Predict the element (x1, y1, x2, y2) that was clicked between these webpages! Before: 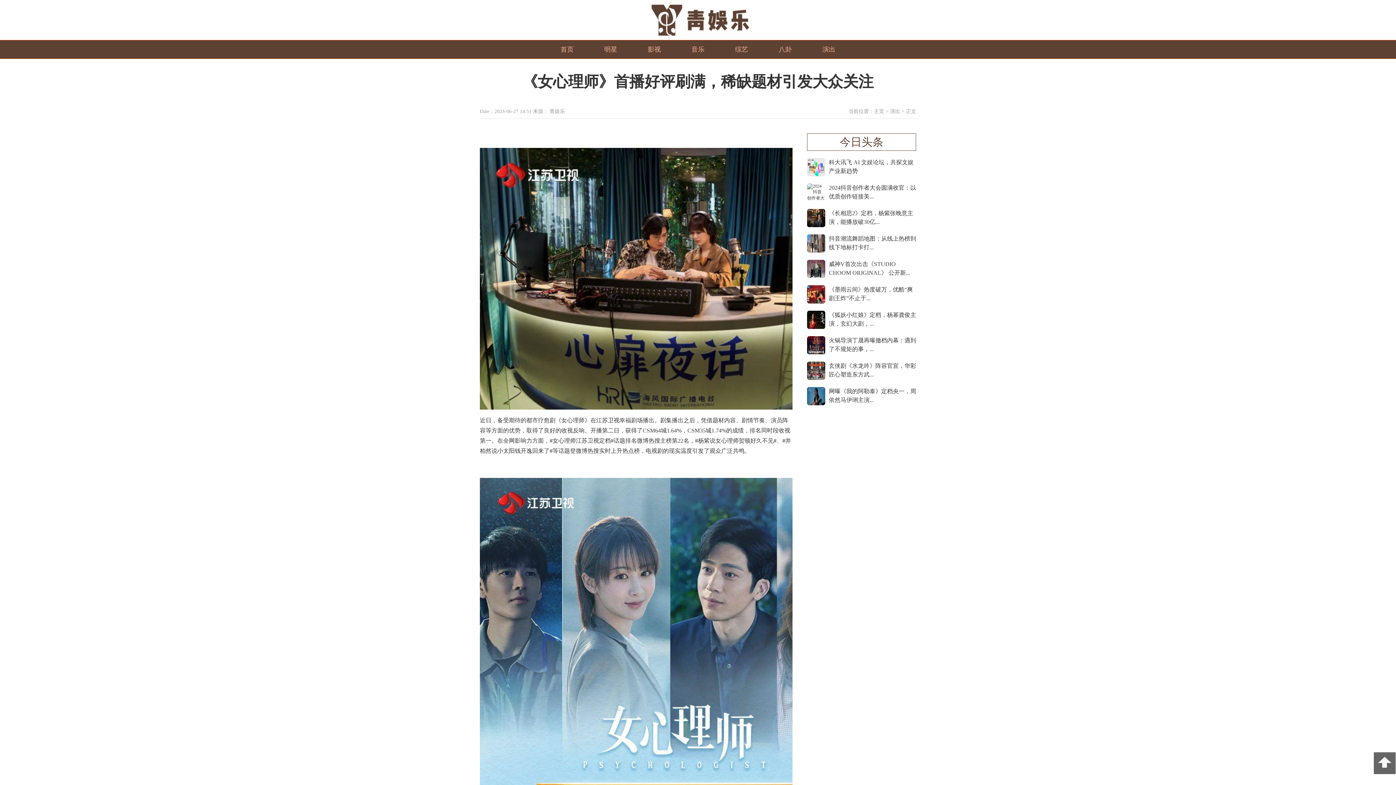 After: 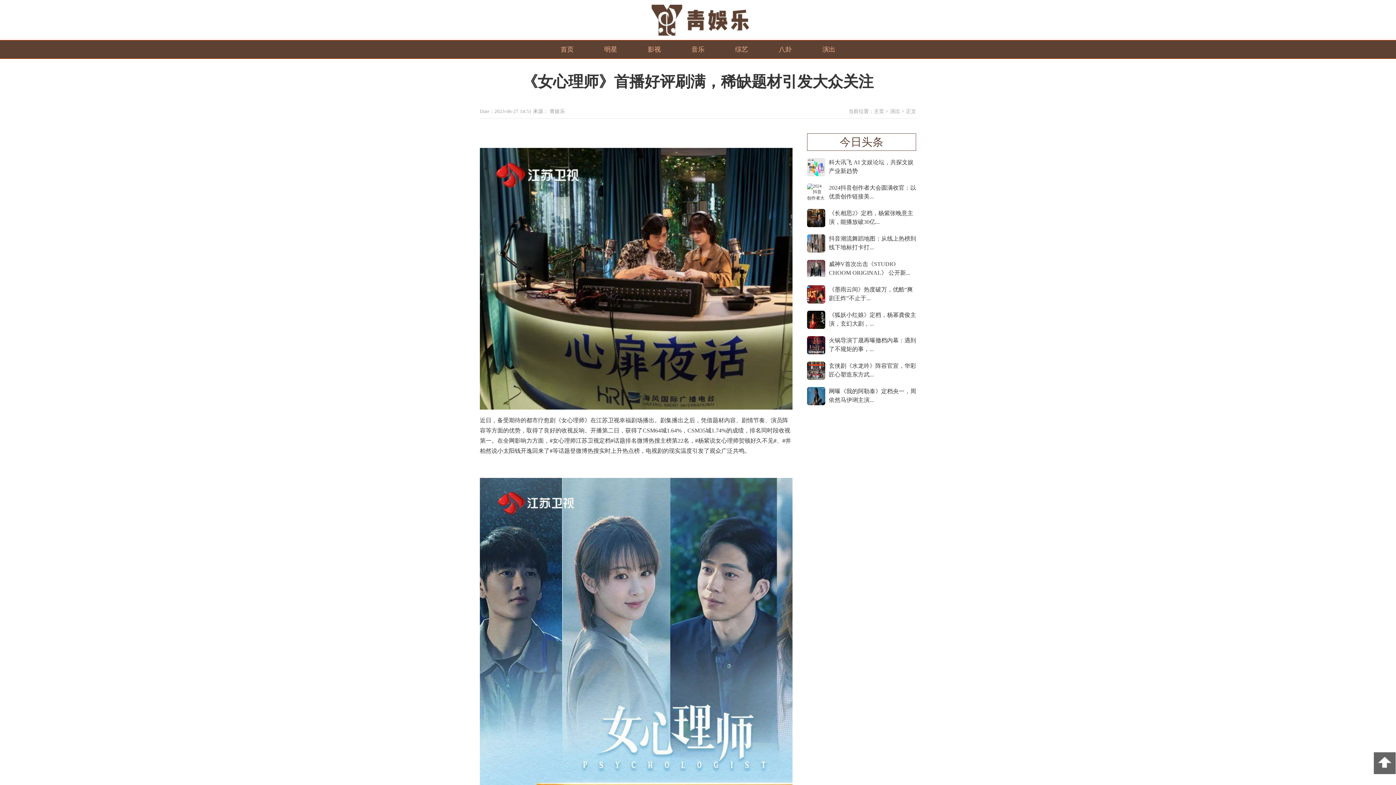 Action: bbox: (807, 274, 825, 279)